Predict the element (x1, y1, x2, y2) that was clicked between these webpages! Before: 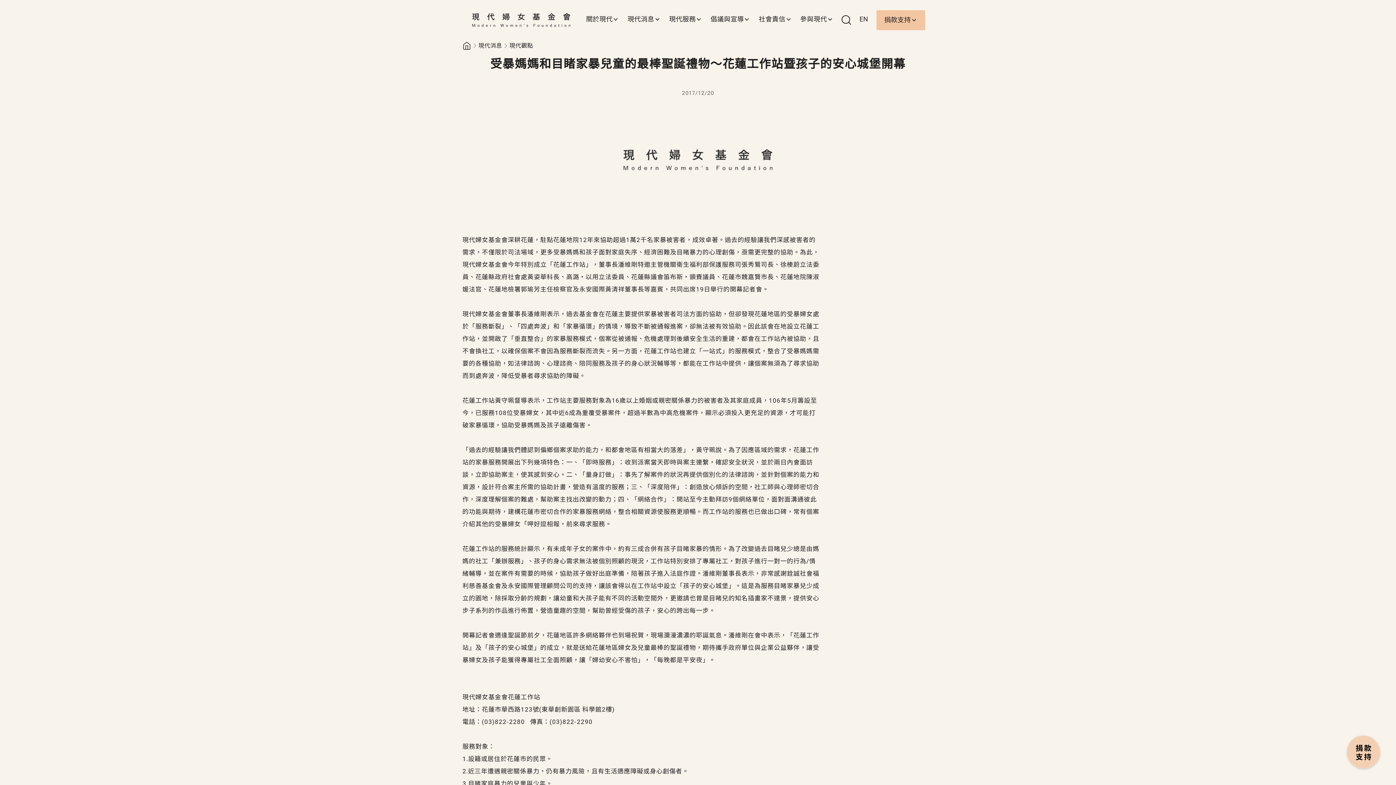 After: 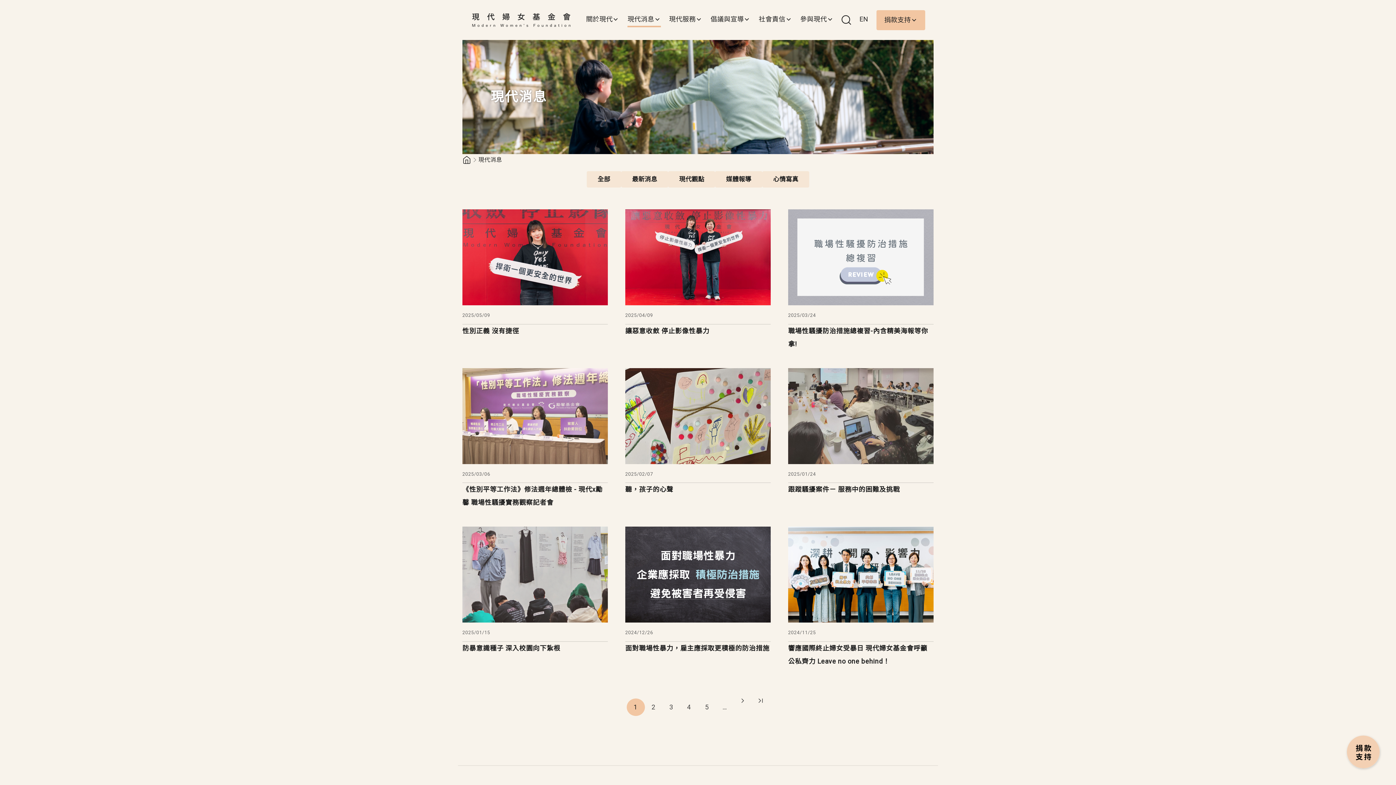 Action: label: 現代觀點 bbox: (509, 40, 533, 51)